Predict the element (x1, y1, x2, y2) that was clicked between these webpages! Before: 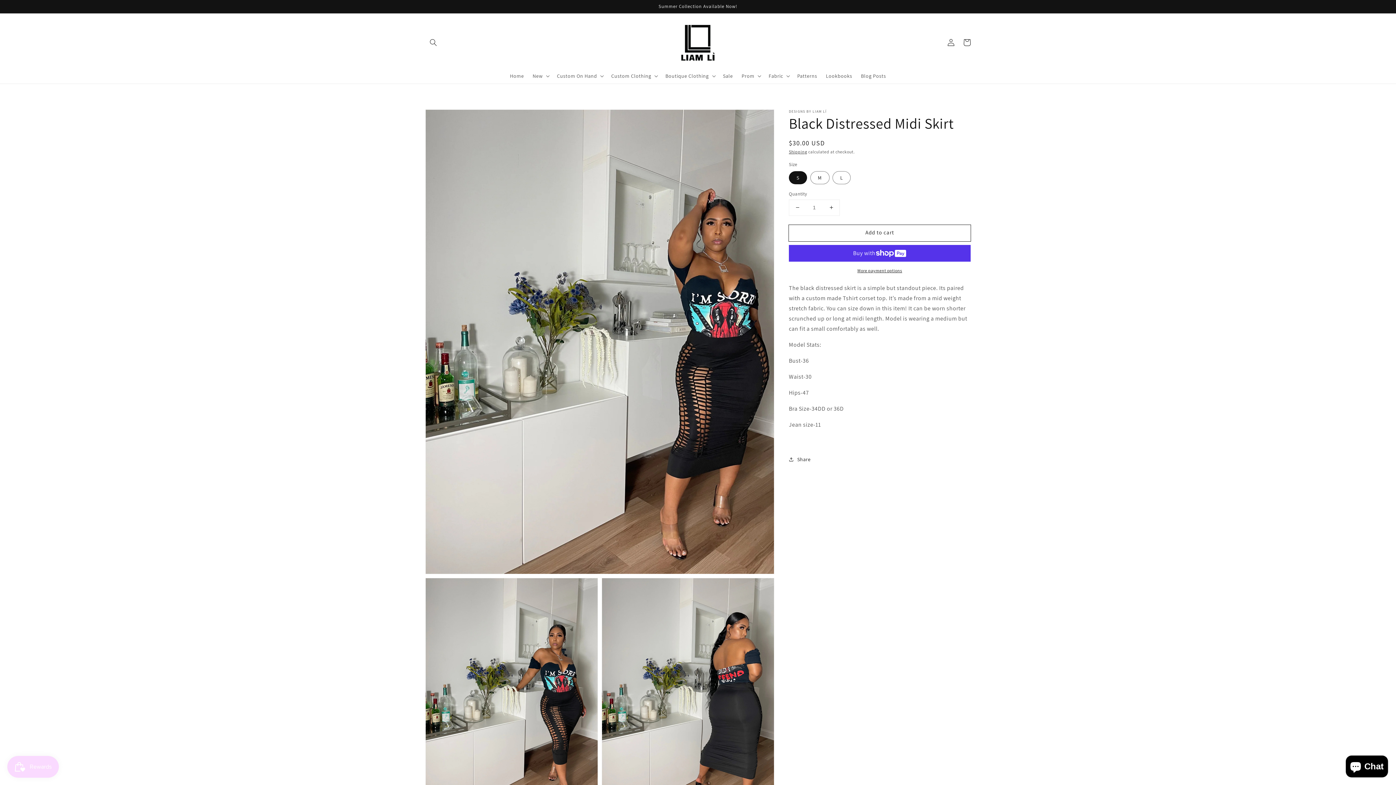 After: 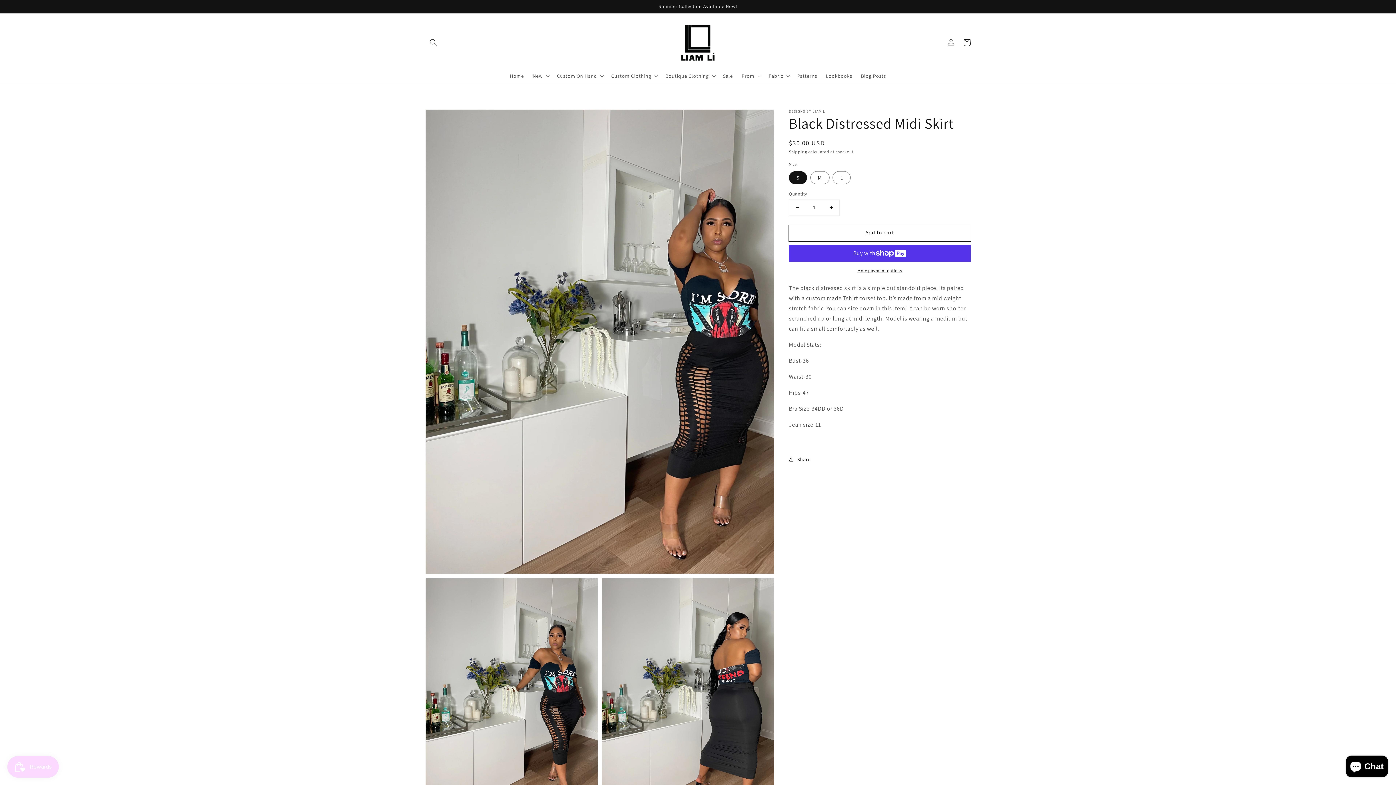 Action: bbox: (789, 199, 805, 215) label: Decrease quantity for Black Distressed Midi Skirt